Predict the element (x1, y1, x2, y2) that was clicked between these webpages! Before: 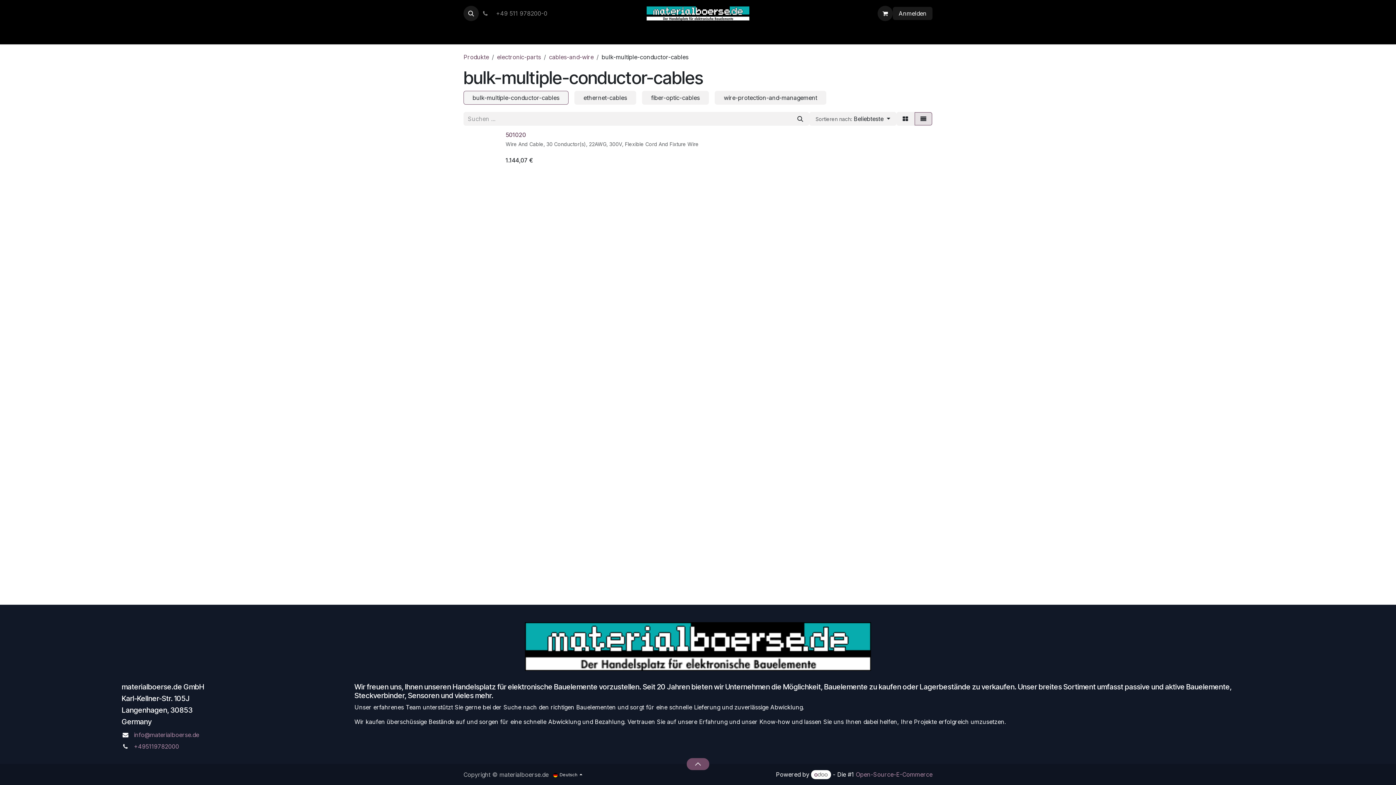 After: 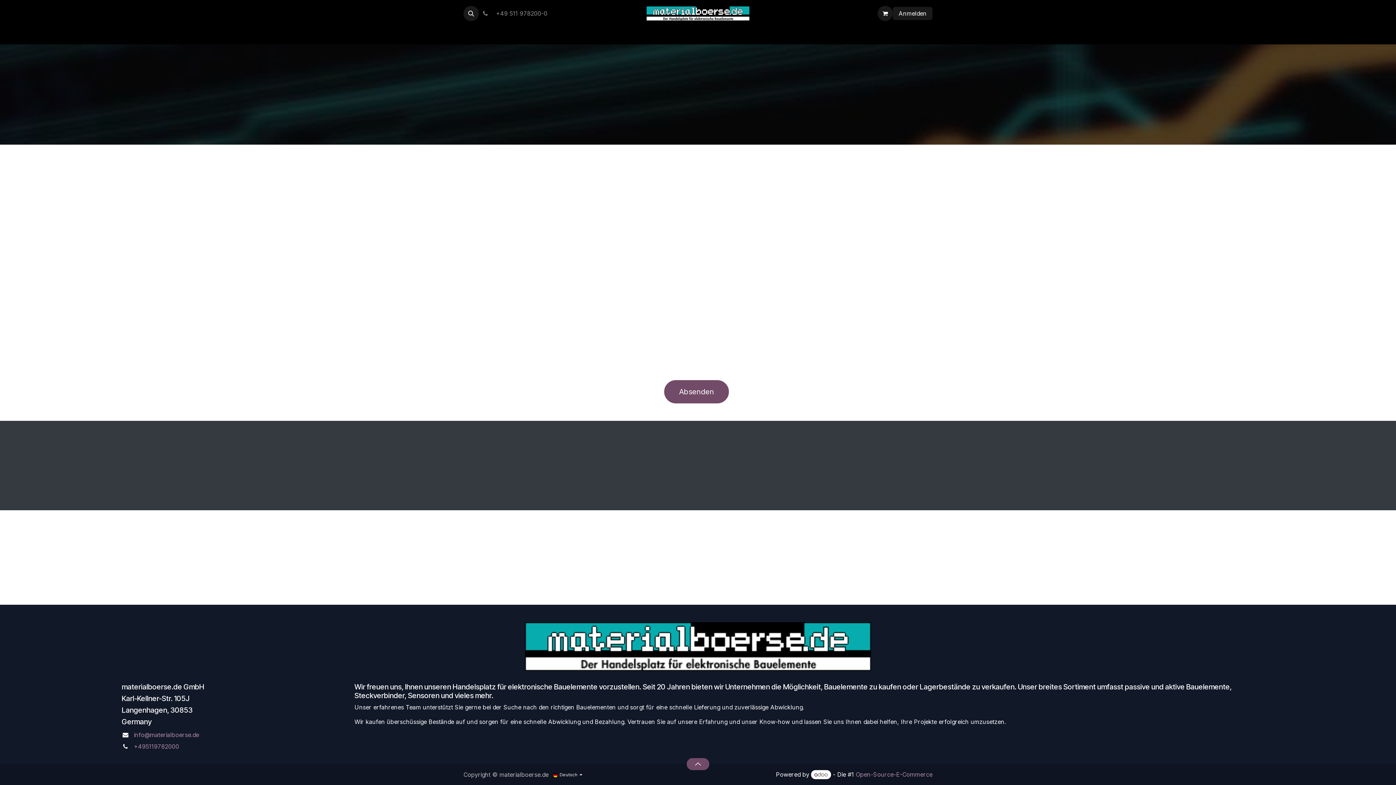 Action: label: Kontakt bbox: (845, 26, 878, 41)